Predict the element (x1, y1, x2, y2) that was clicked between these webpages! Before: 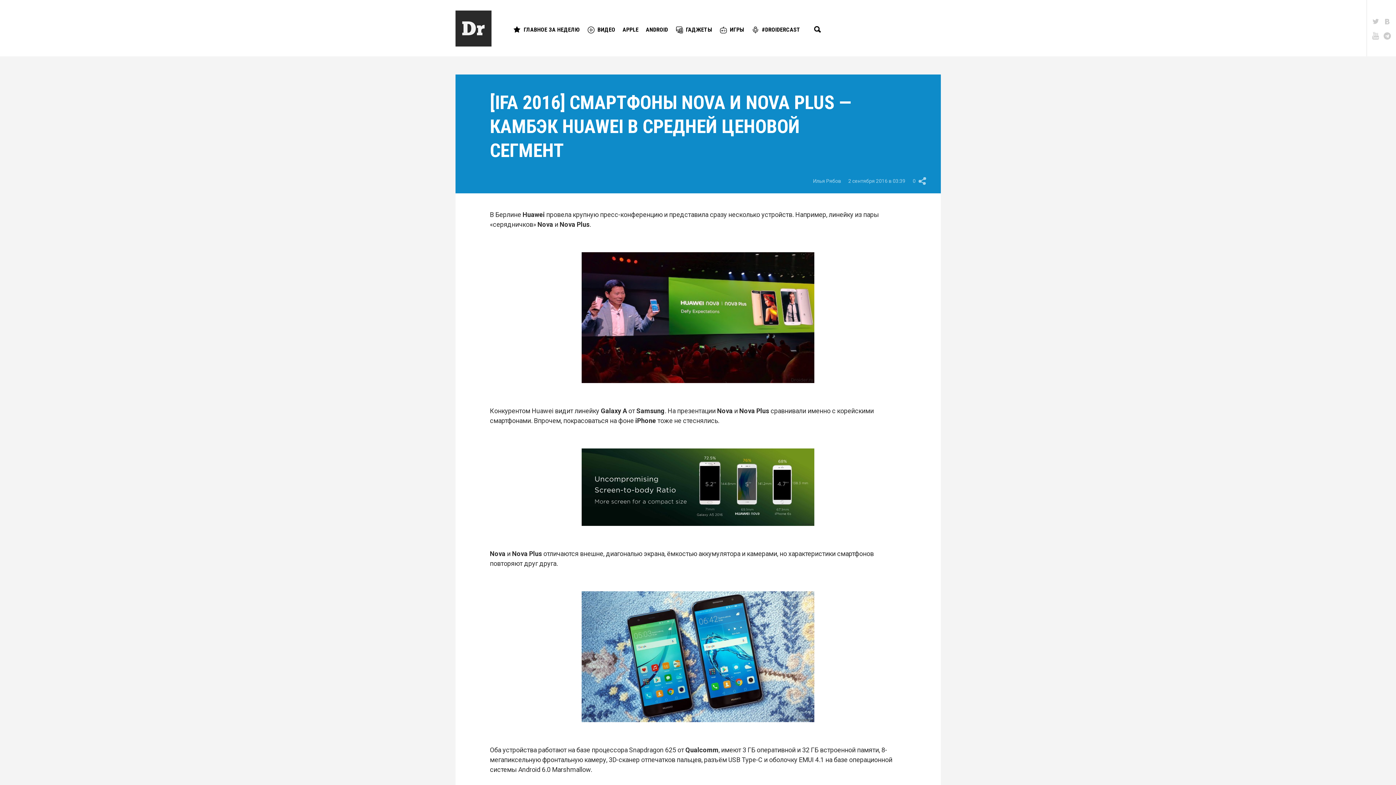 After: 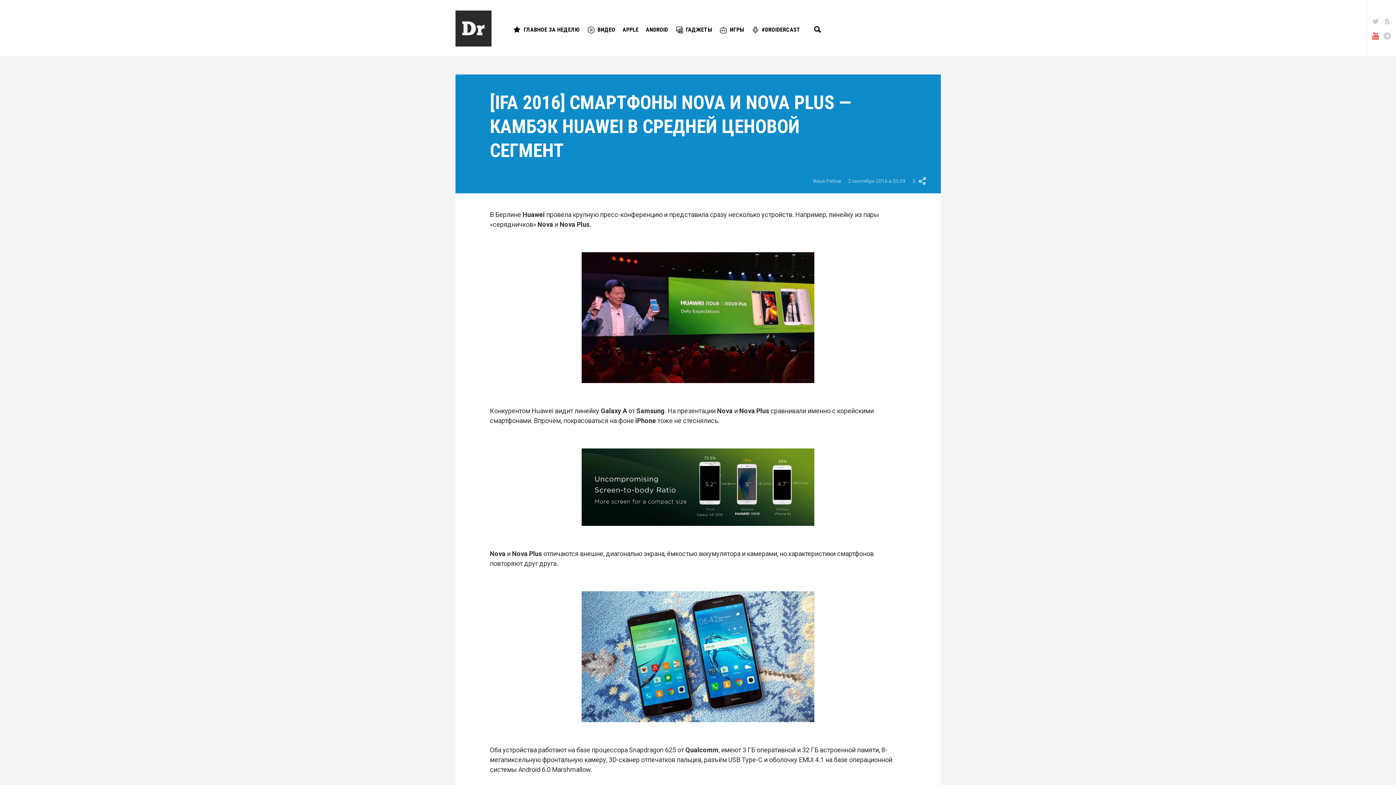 Action: bbox: (1370, 28, 1381, 42)